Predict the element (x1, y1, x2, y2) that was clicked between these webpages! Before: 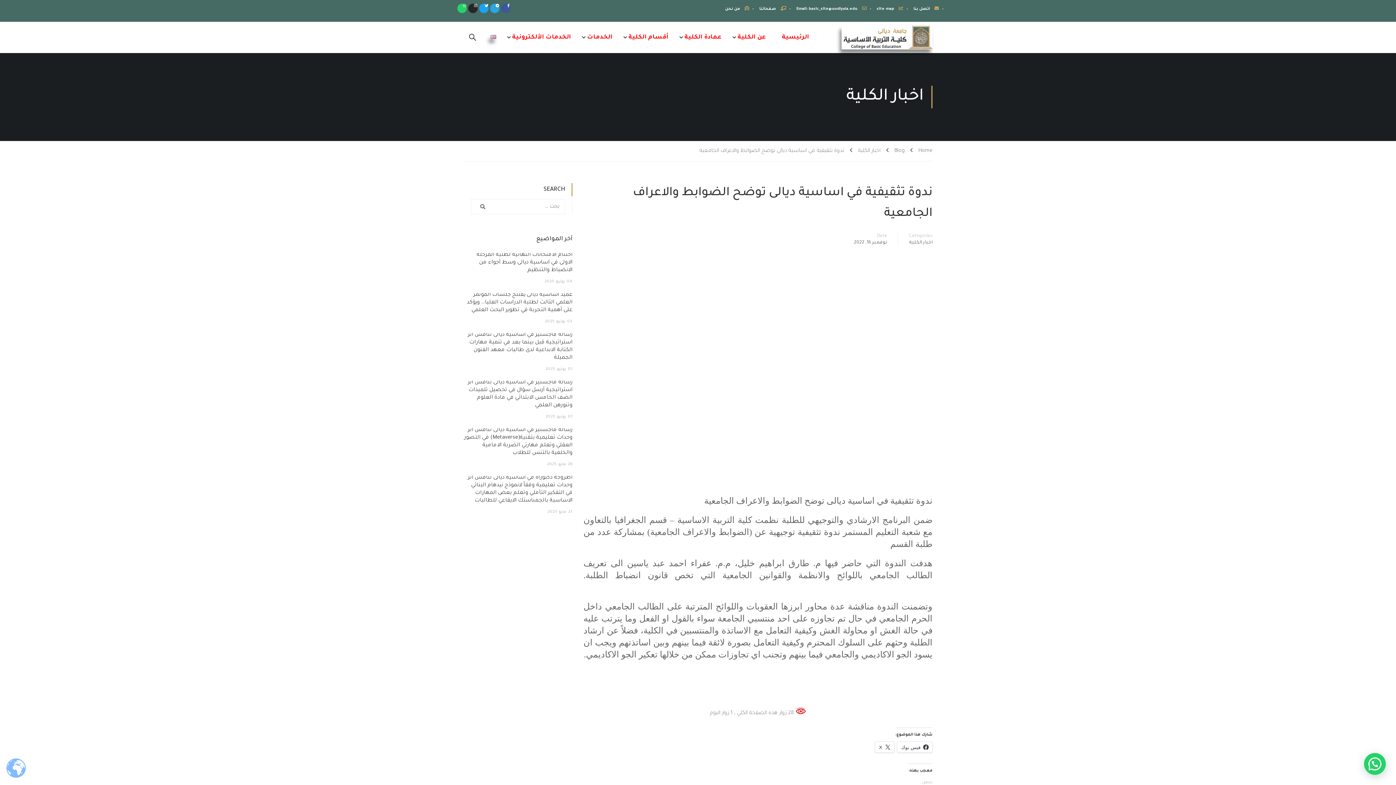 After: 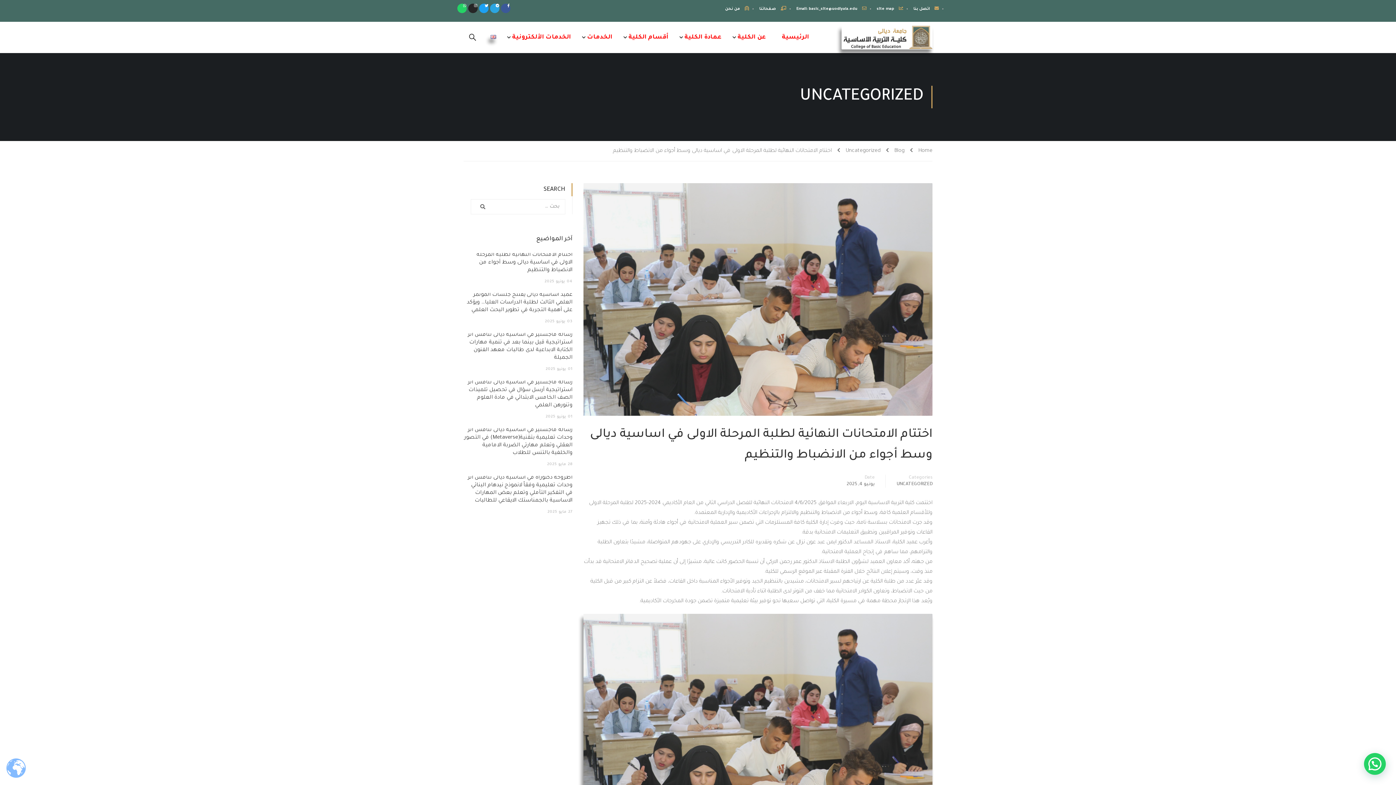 Action: label: اختتام الامتحانات النهائية لطلبة المرحلة الاولى في اساسية ديالى وسط أجواء من الانضباط والتنظيم bbox: (476, 252, 572, 273)